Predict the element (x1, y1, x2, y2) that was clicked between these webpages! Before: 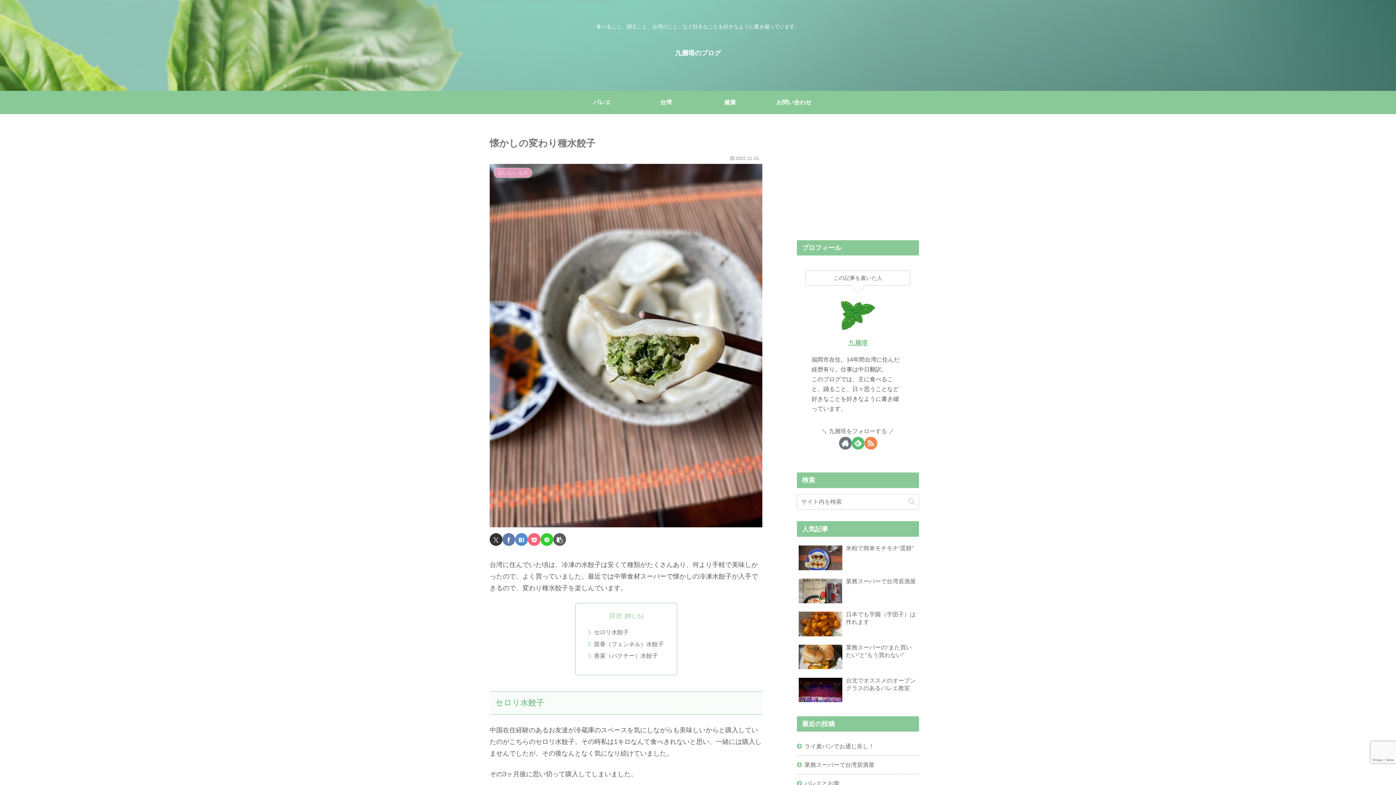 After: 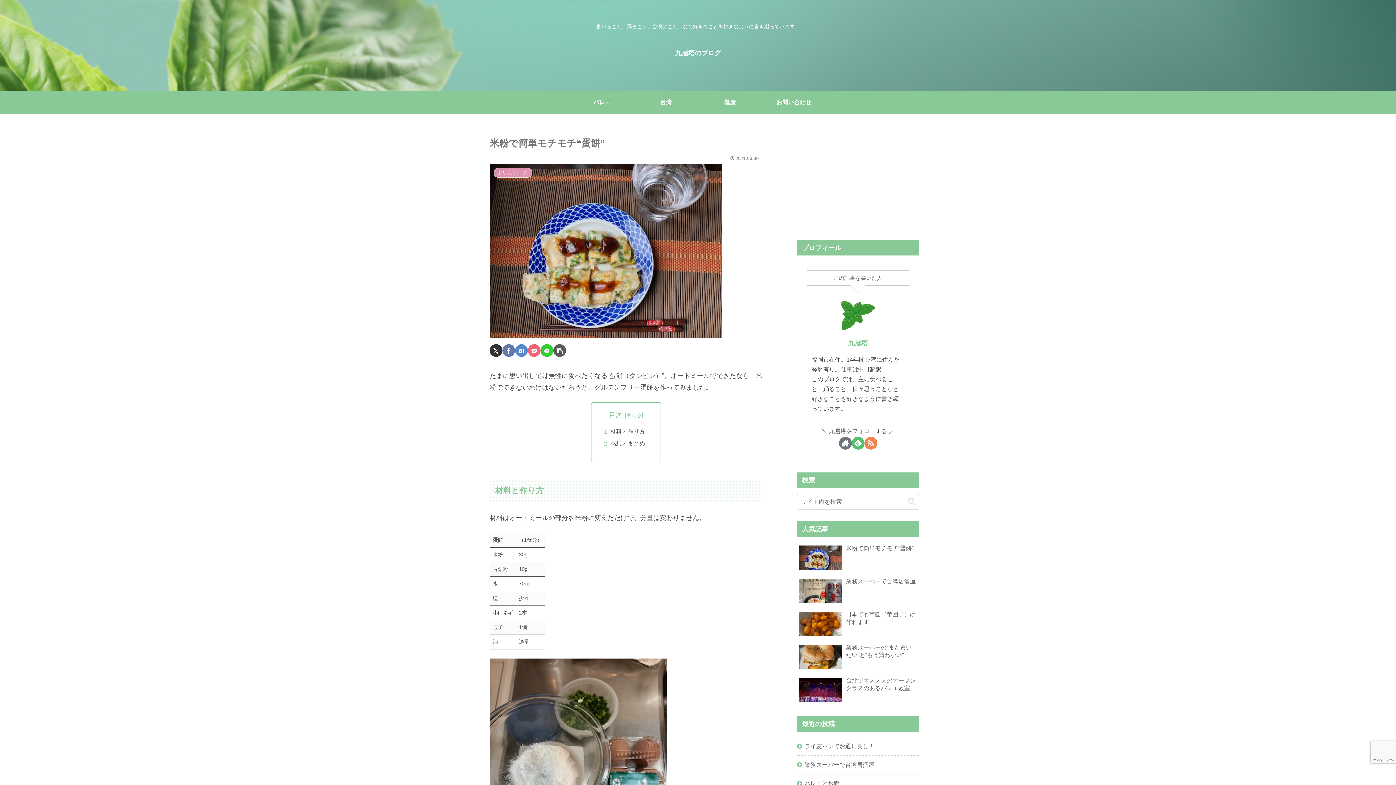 Action: bbox: (797, 542, 919, 574) label: 米粉で簡単モチモチ“蛋餅”